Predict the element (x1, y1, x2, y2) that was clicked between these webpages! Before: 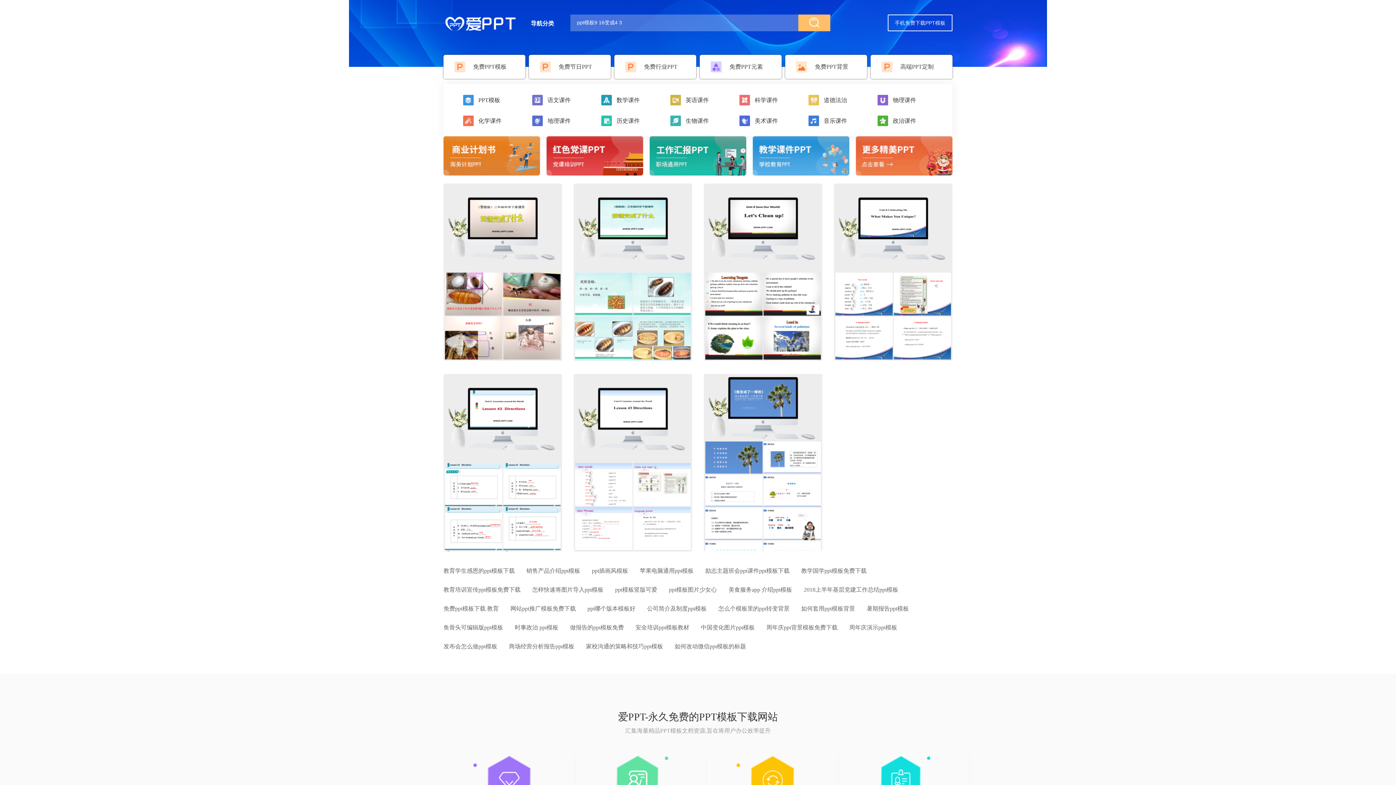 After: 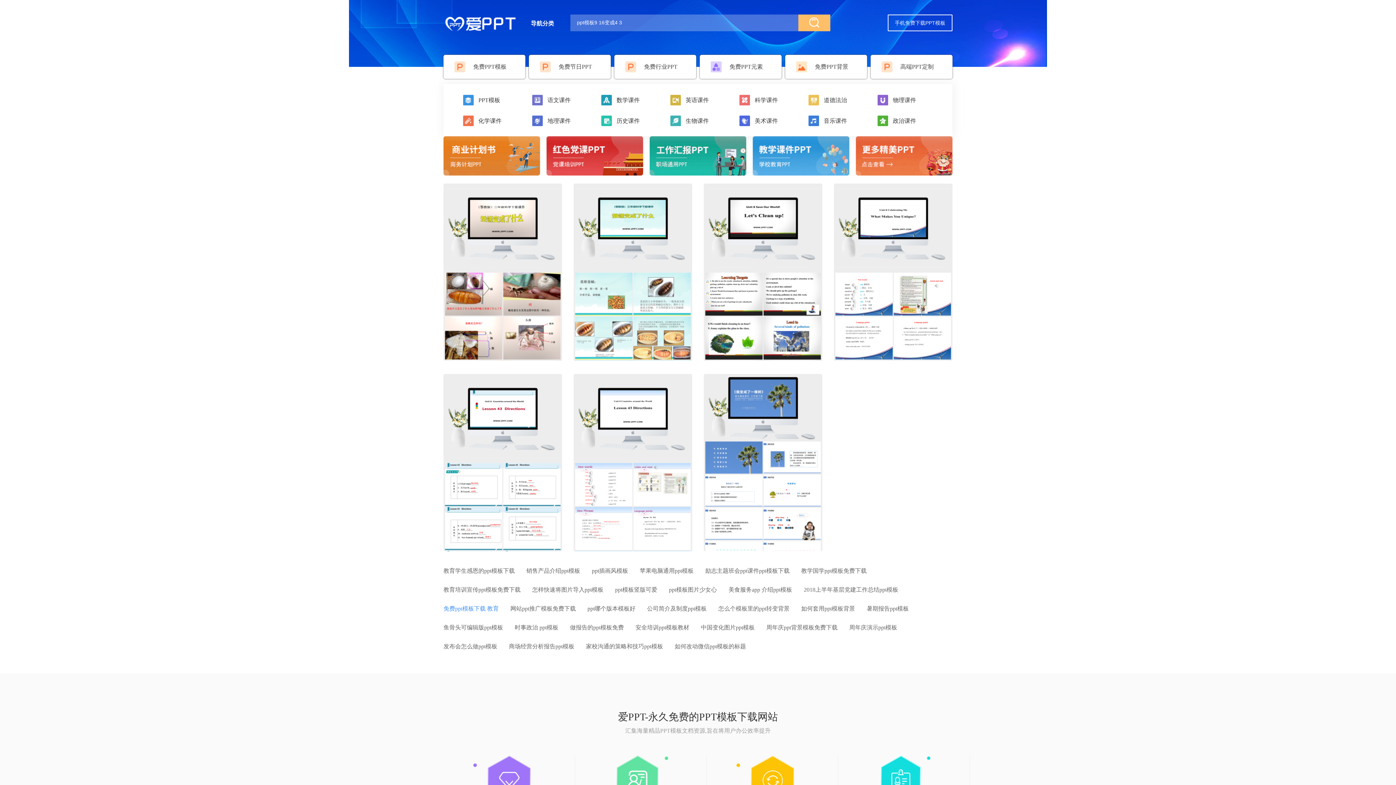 Action: bbox: (443, 605, 498, 612) label: 免费ppt模板下载 教育